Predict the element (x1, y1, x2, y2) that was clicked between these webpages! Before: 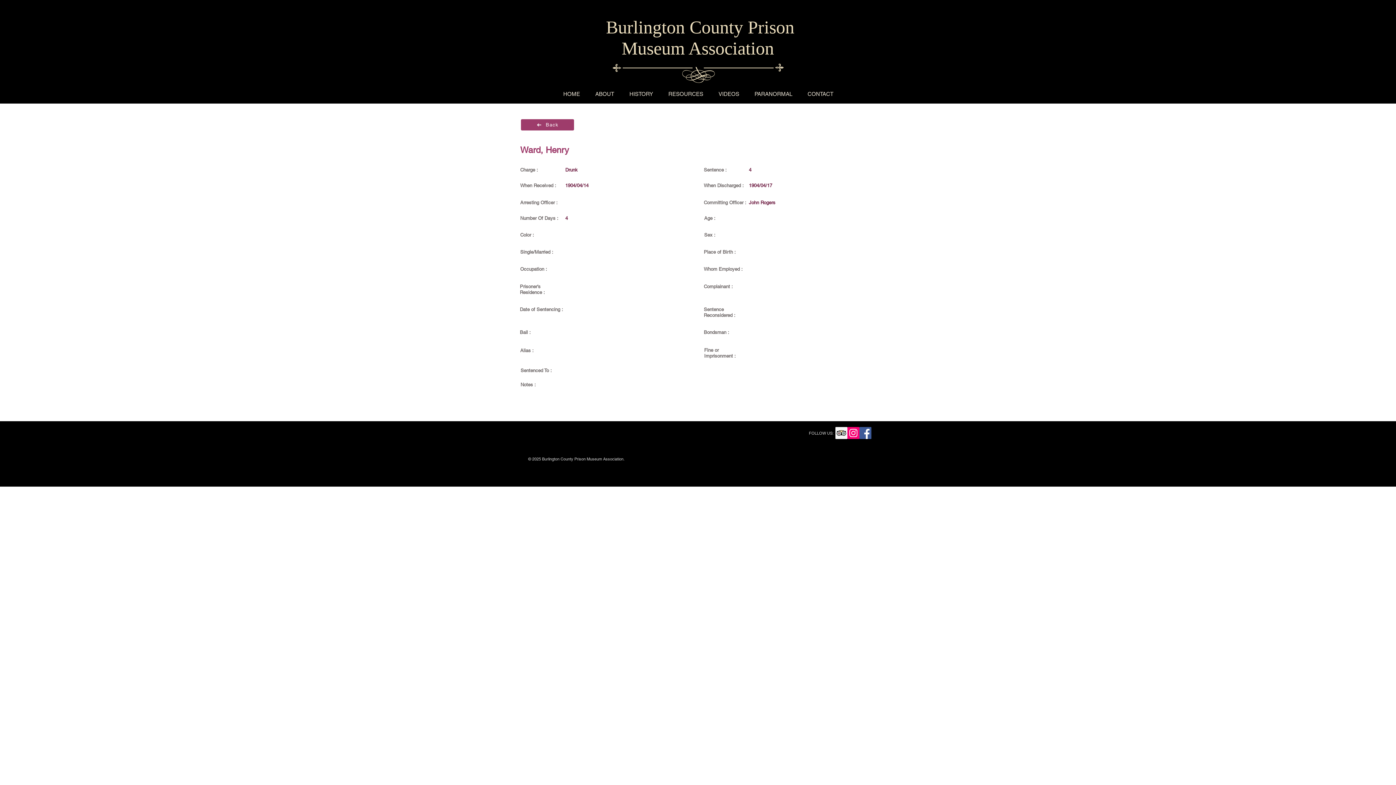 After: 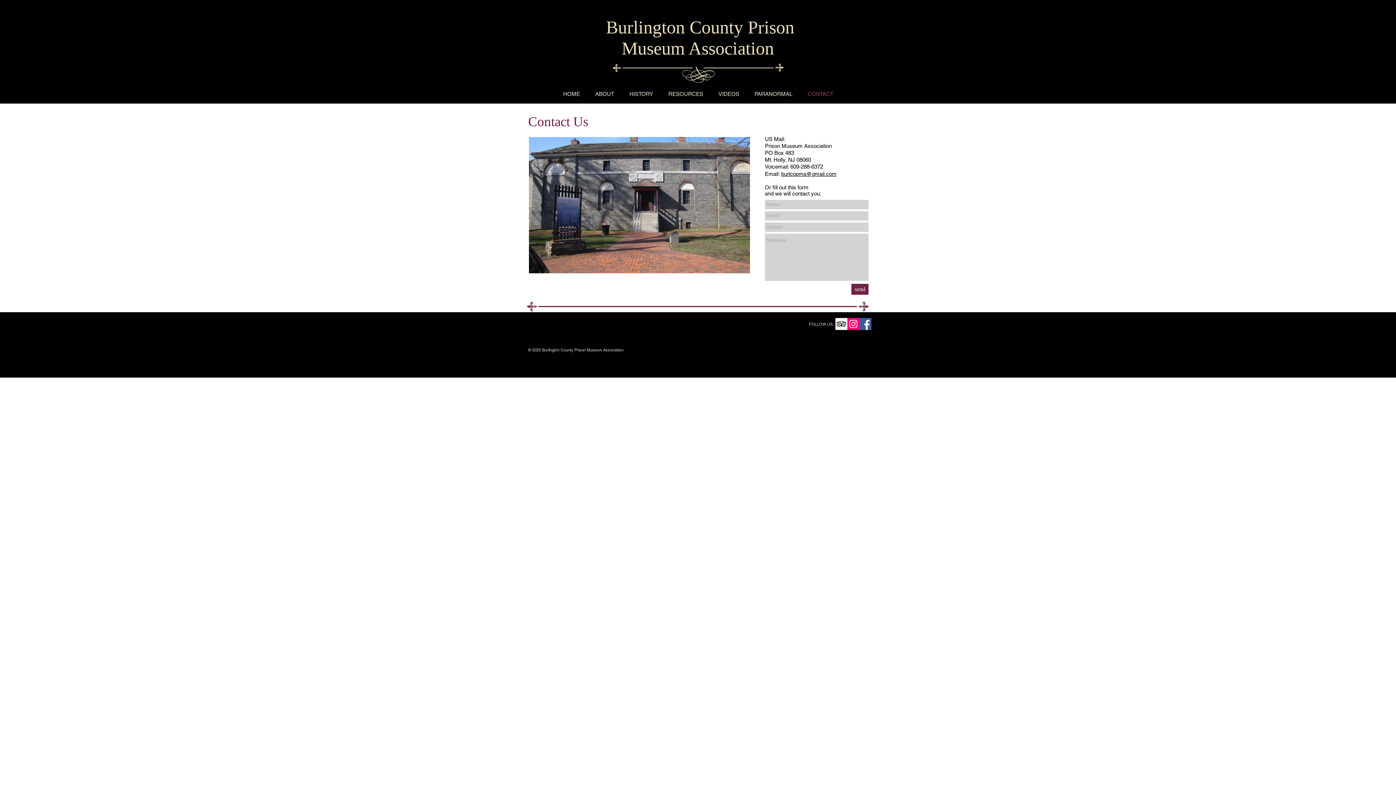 Action: label: CONTACT bbox: (800, 89, 841, 98)